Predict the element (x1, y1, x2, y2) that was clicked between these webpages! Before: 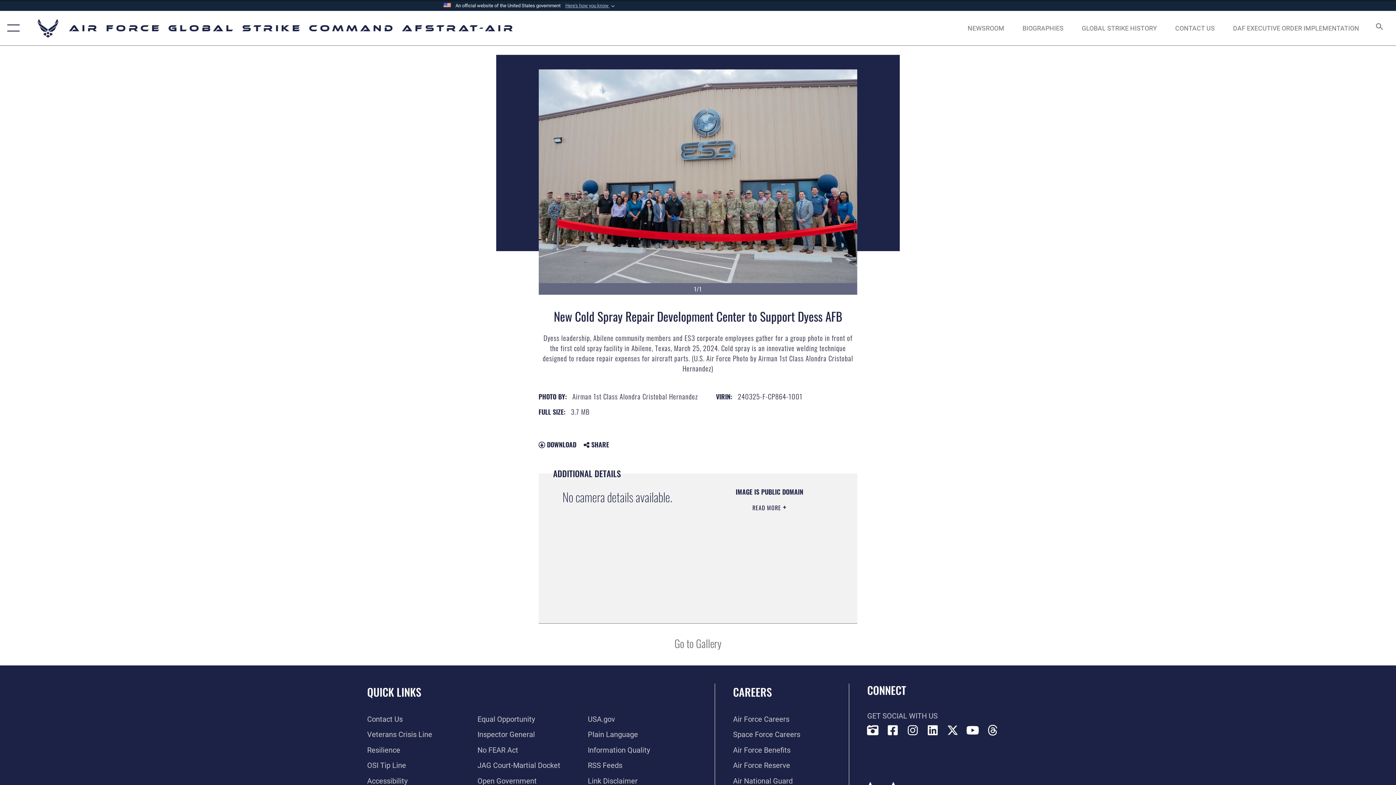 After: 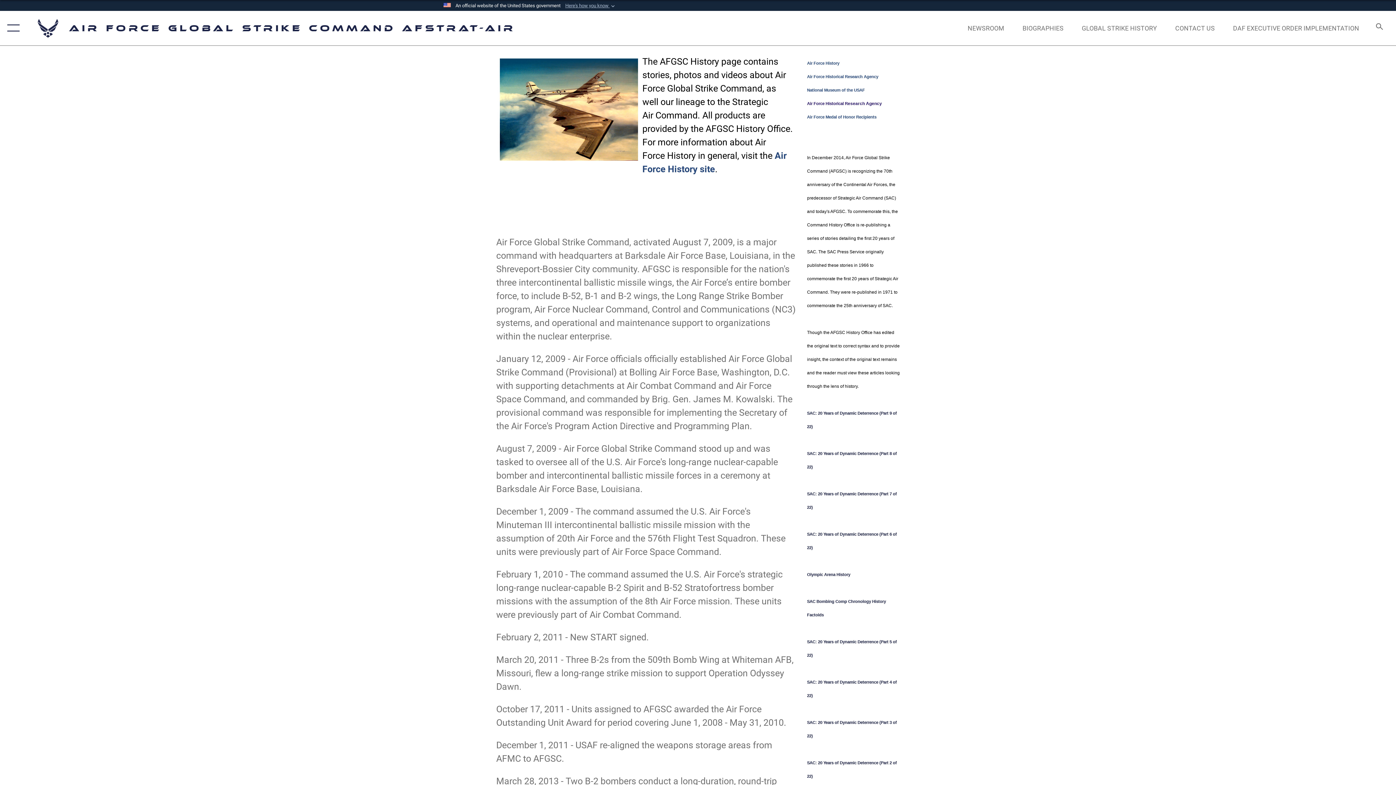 Action: bbox: (1075, 16, 1164, 39) label: GLOBAL STRIKE HISTORY